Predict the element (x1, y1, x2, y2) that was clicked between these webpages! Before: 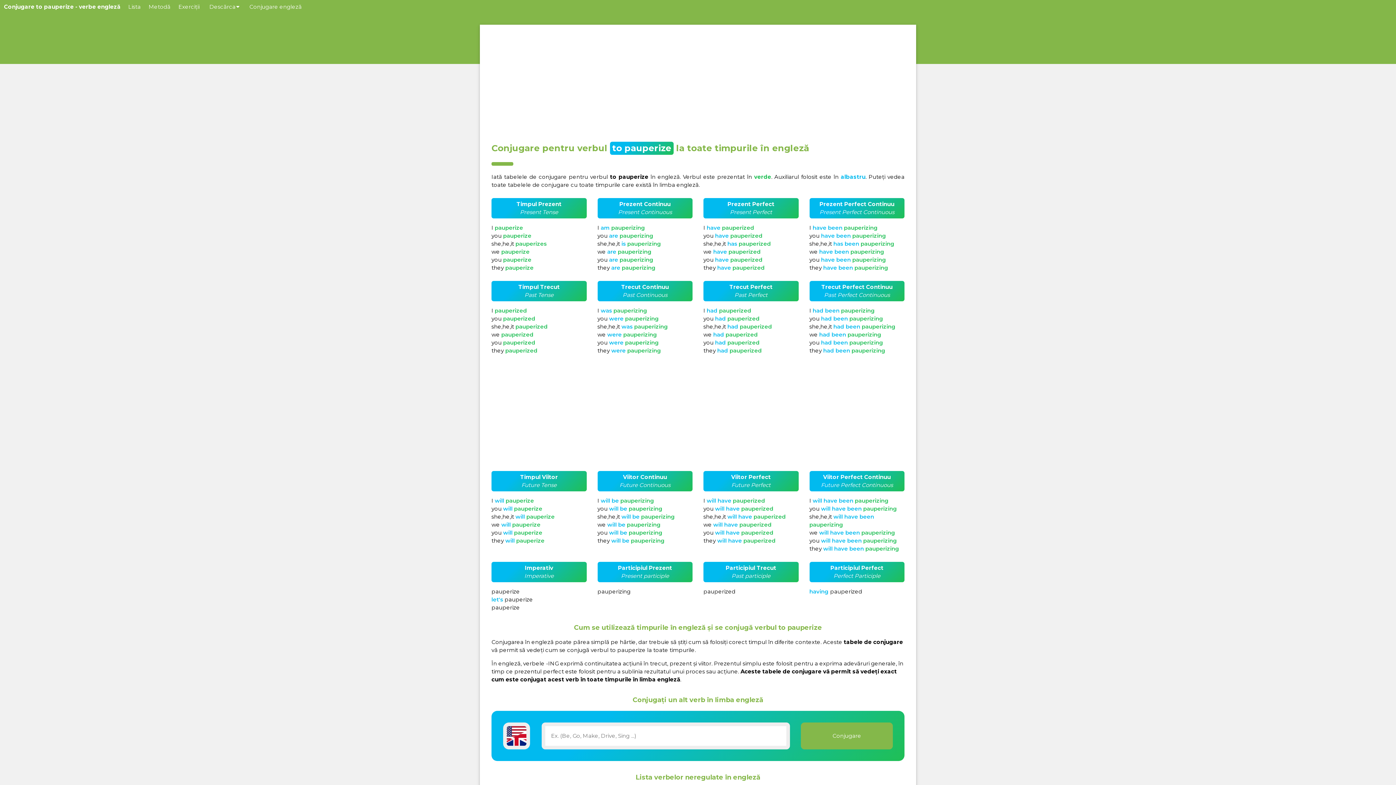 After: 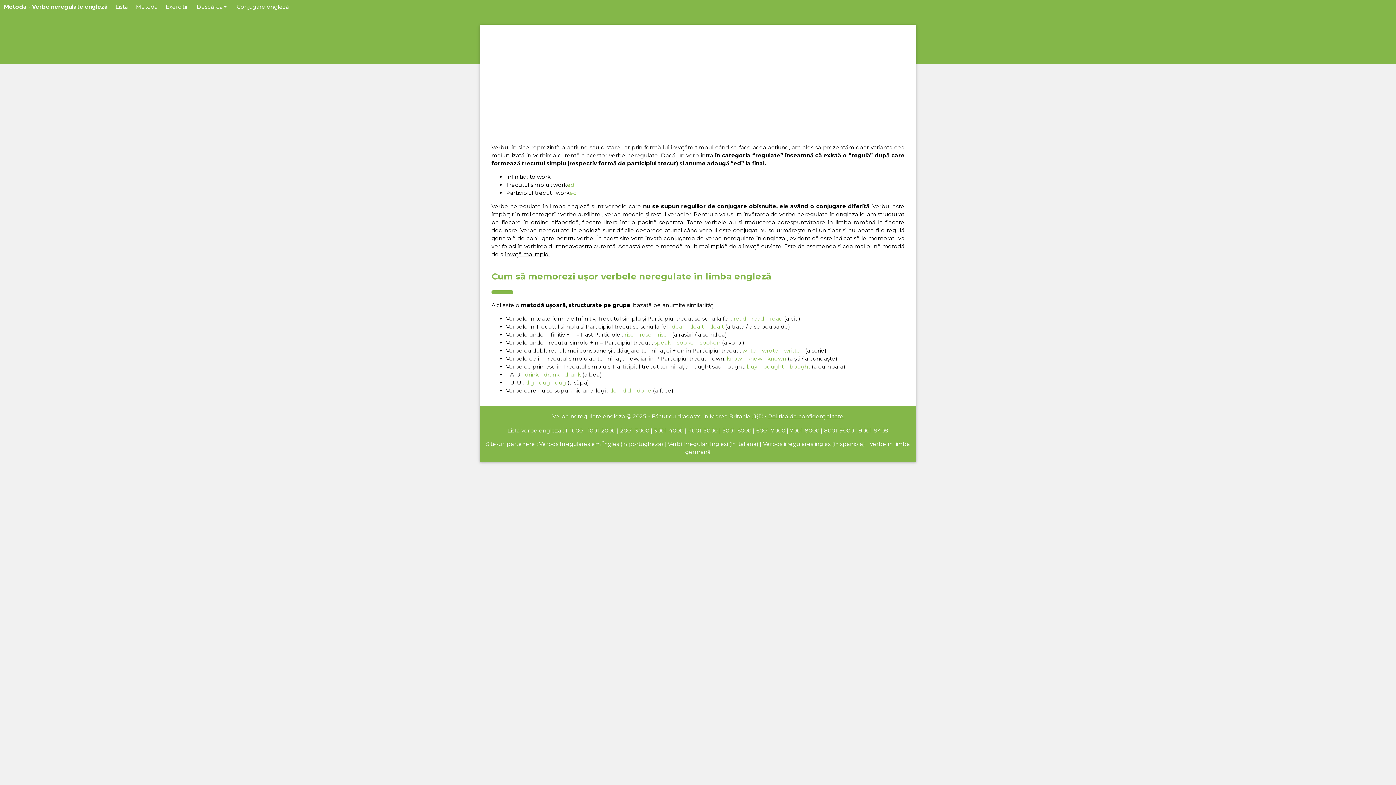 Action: label: Metodă bbox: (144, 0, 174, 13)